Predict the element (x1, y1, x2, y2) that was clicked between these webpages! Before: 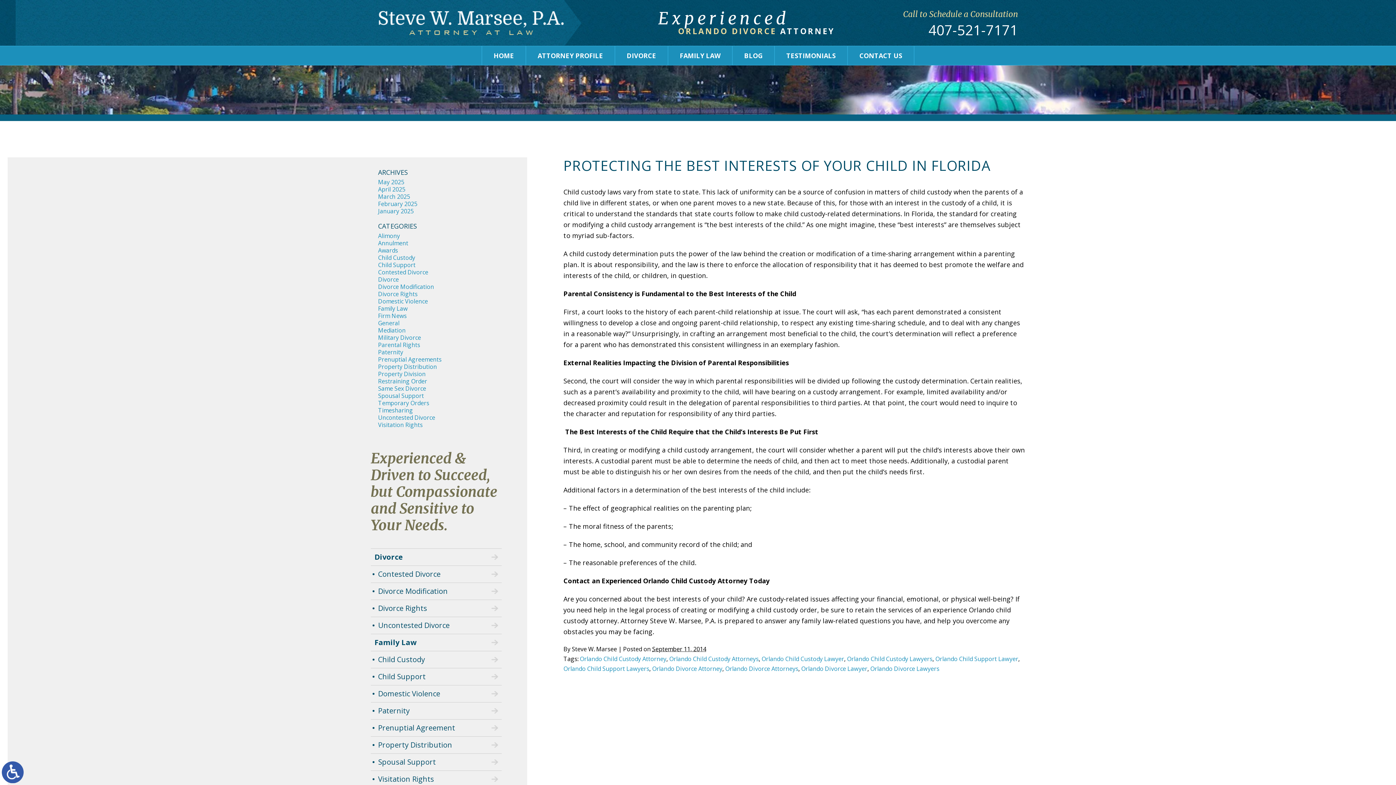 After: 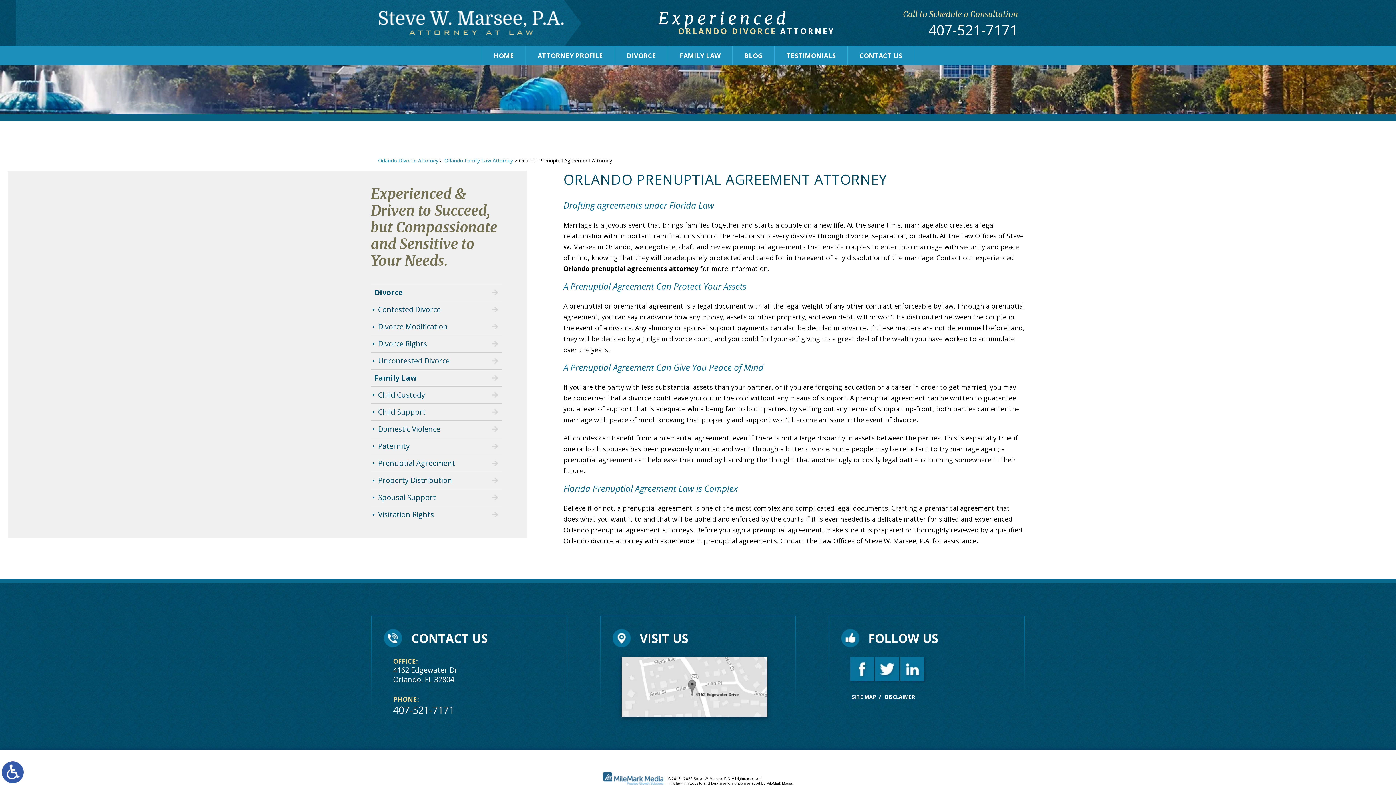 Action: bbox: (370, 720, 501, 736) label: Prenuptial Agreement